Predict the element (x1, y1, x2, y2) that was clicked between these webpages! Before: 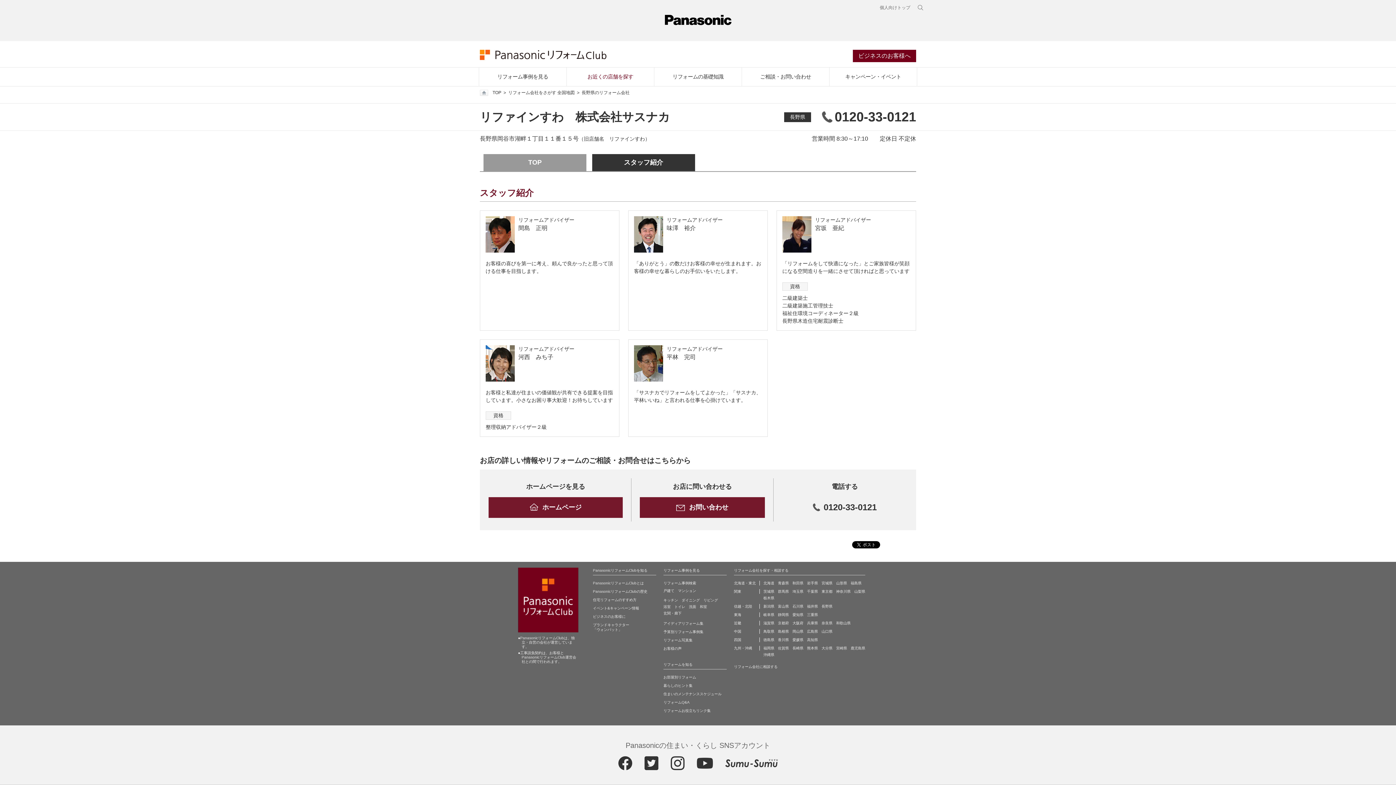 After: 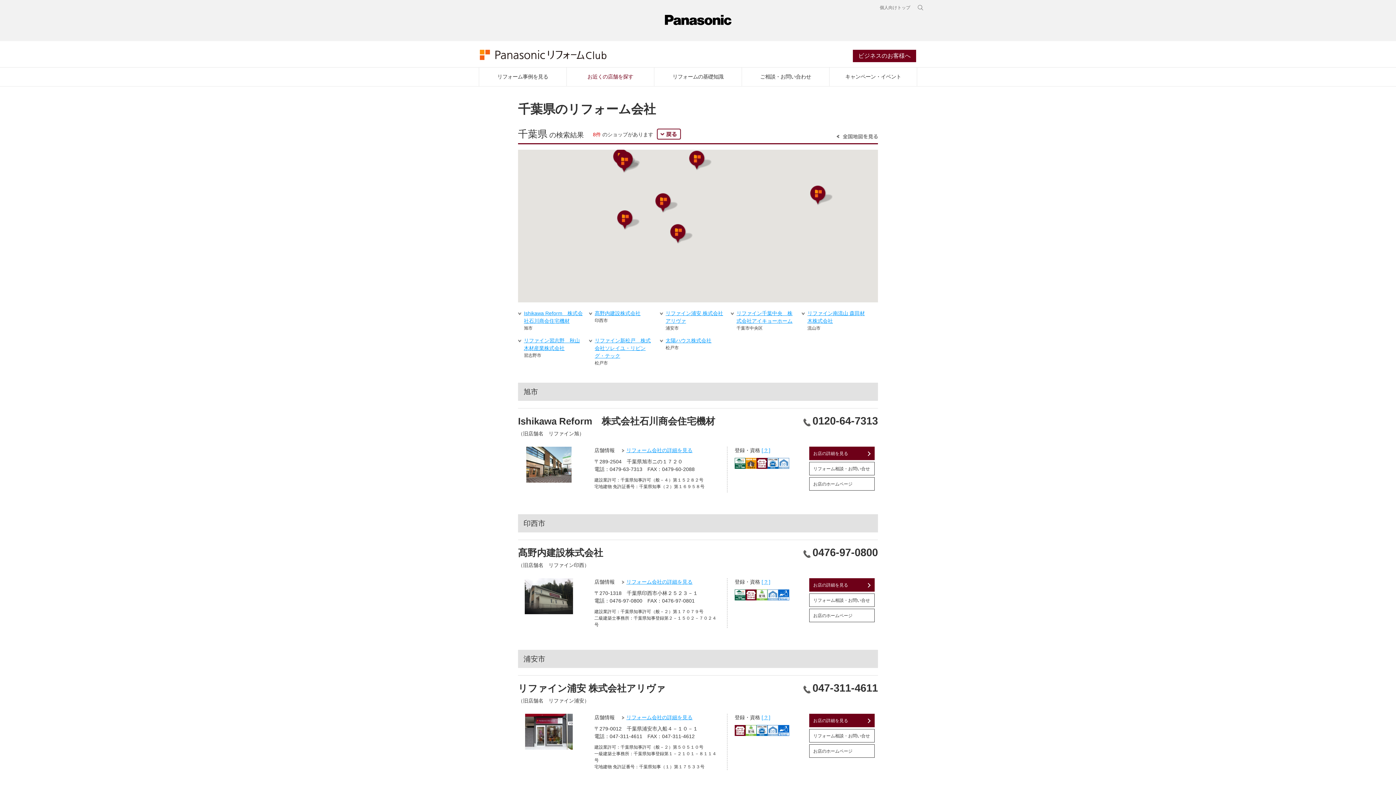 Action: bbox: (807, 589, 818, 593) label: 千葉県